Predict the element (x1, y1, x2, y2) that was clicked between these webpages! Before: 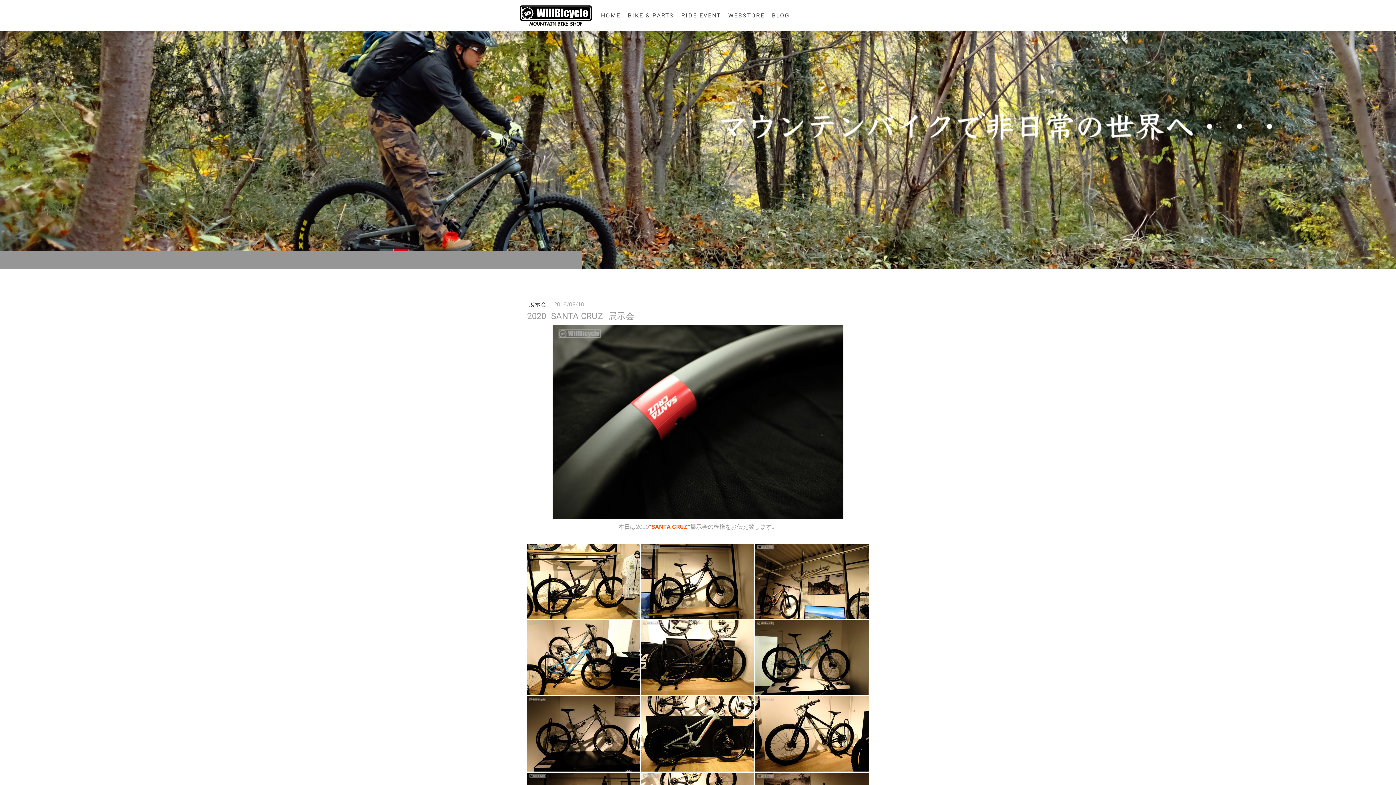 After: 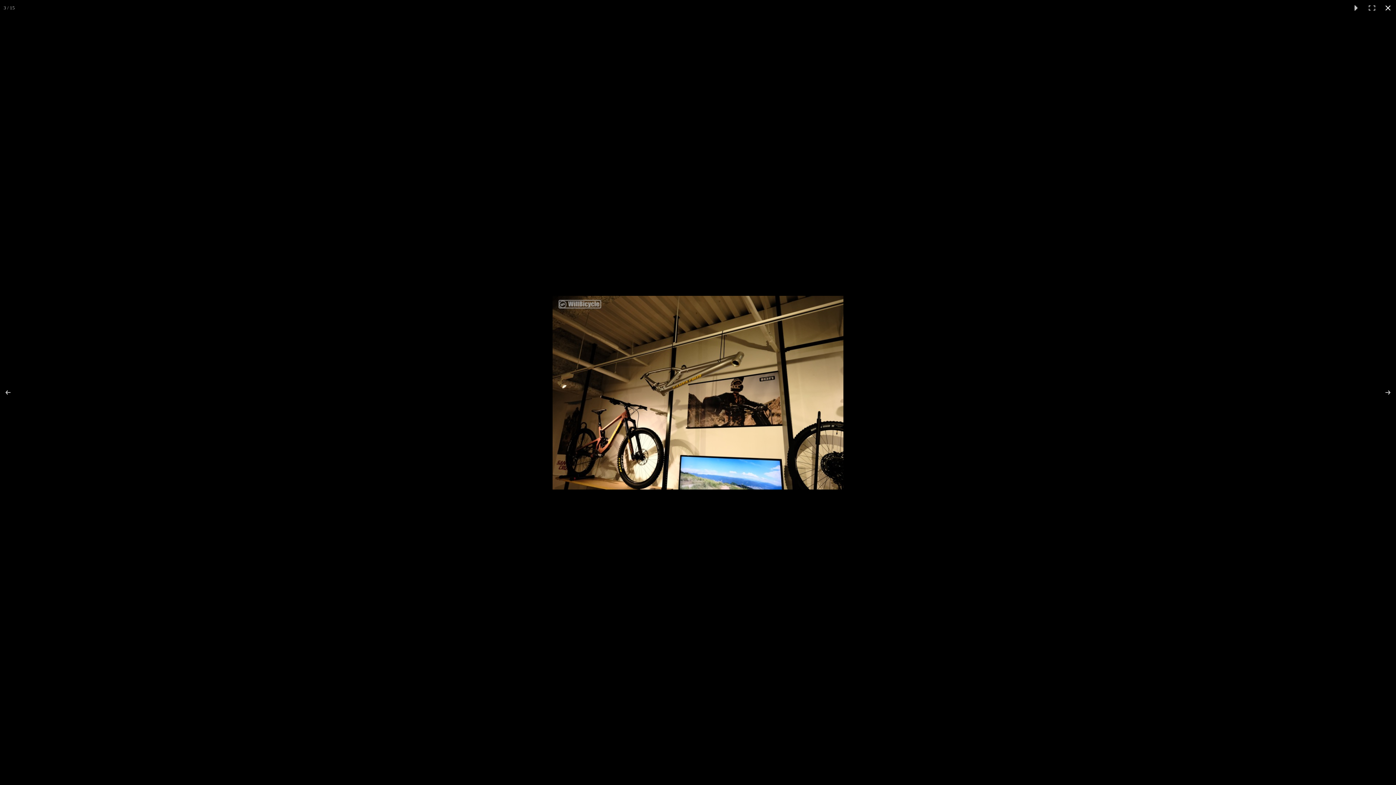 Action: bbox: (754, 544, 869, 619)